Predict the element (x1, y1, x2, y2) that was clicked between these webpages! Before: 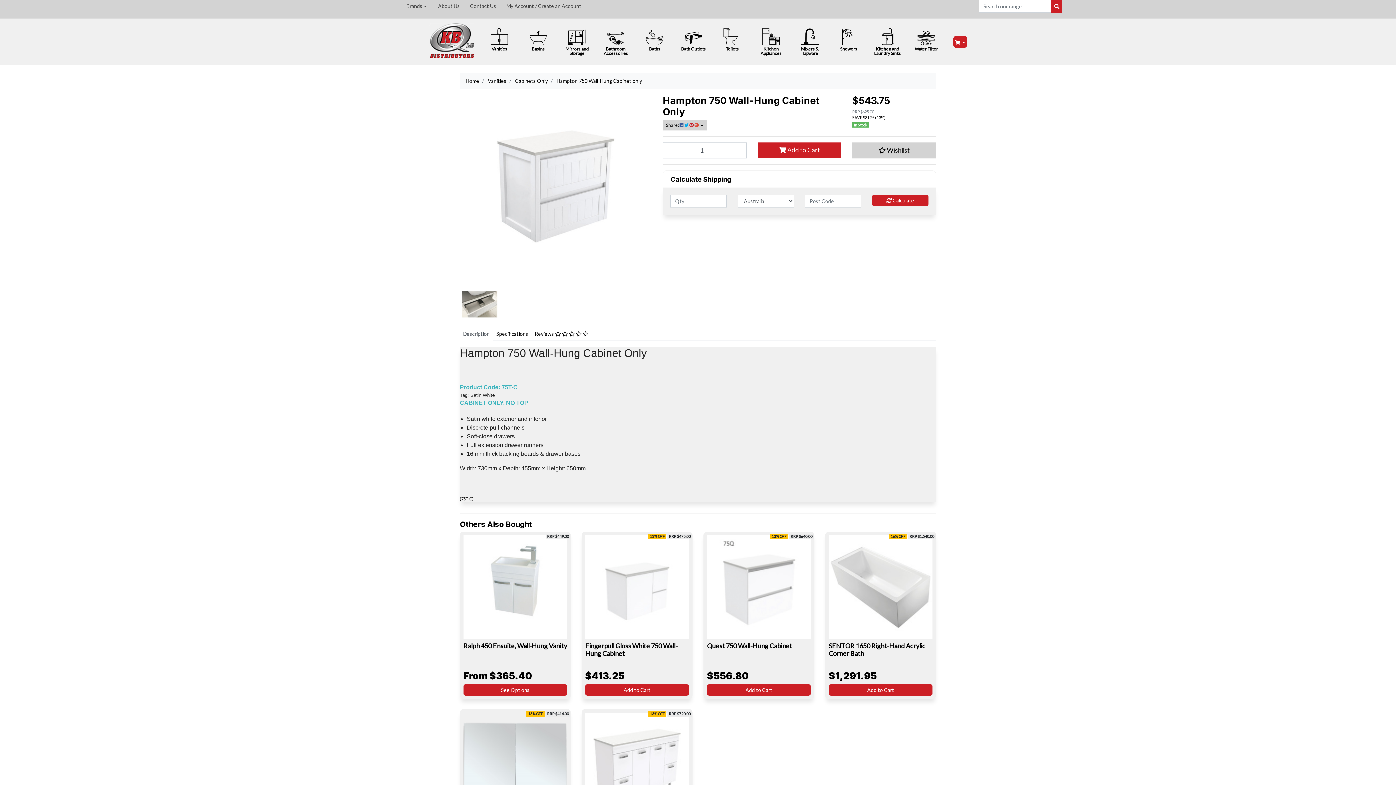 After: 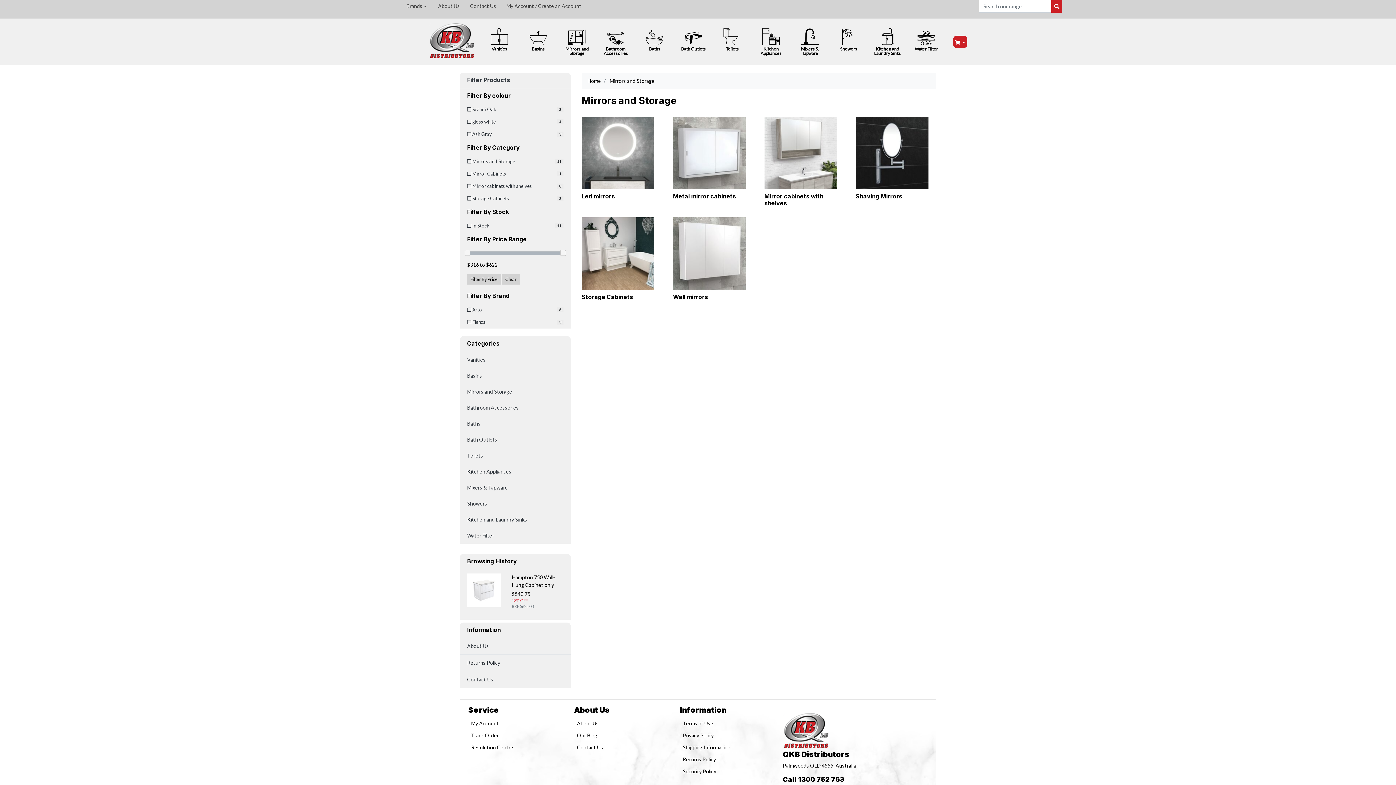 Action: label: Mirrors and Storage bbox: (557, 25, 596, 57)